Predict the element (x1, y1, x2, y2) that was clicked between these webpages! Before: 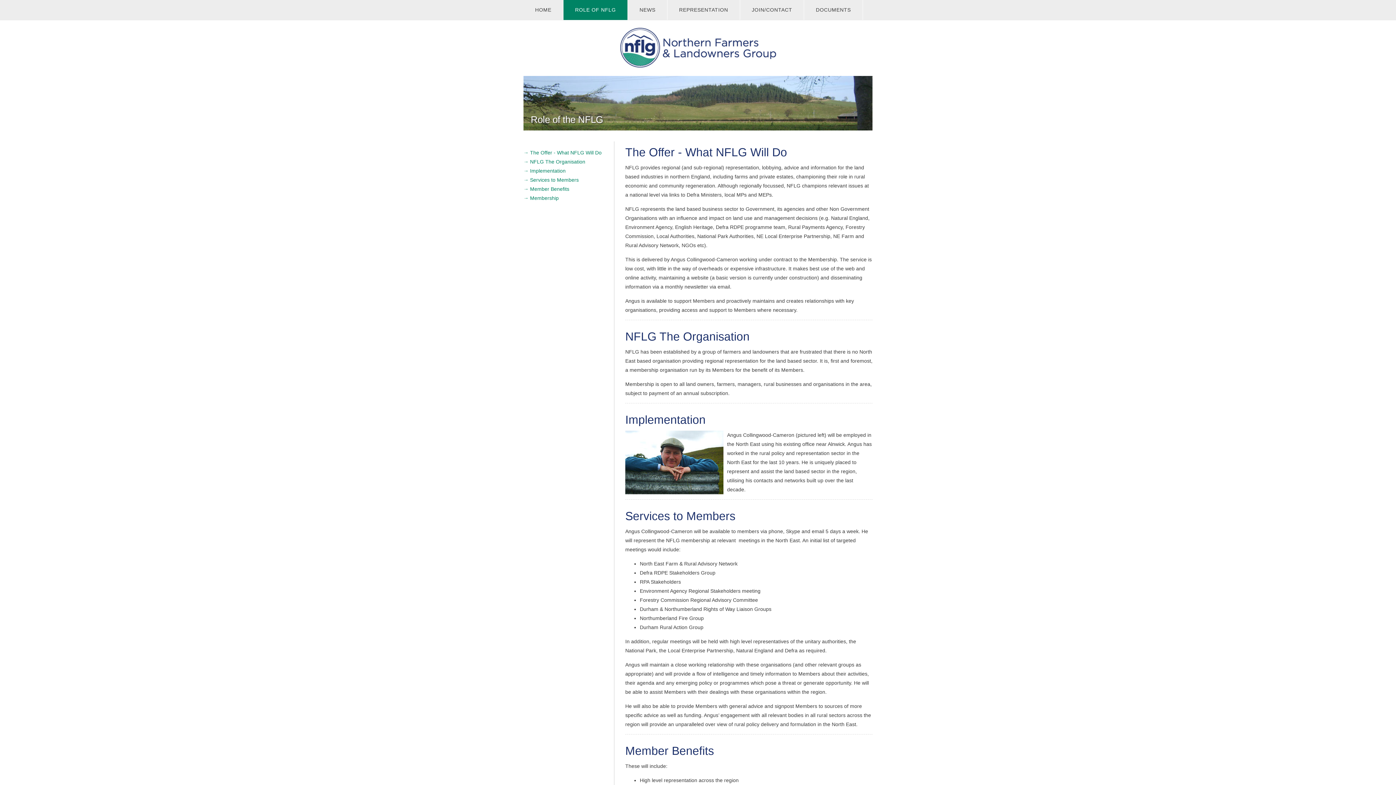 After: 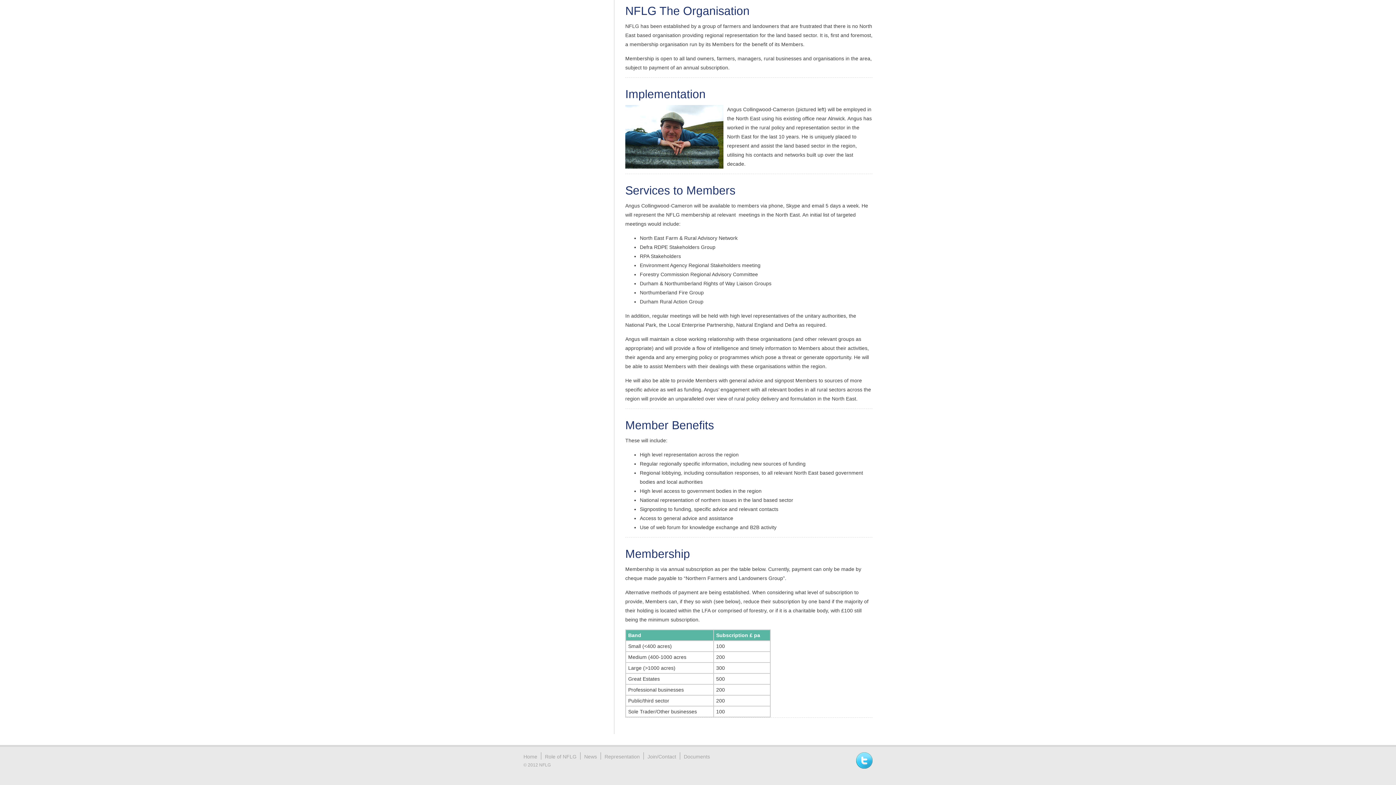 Action: bbox: (530, 158, 585, 164) label: NFLG The Organisation